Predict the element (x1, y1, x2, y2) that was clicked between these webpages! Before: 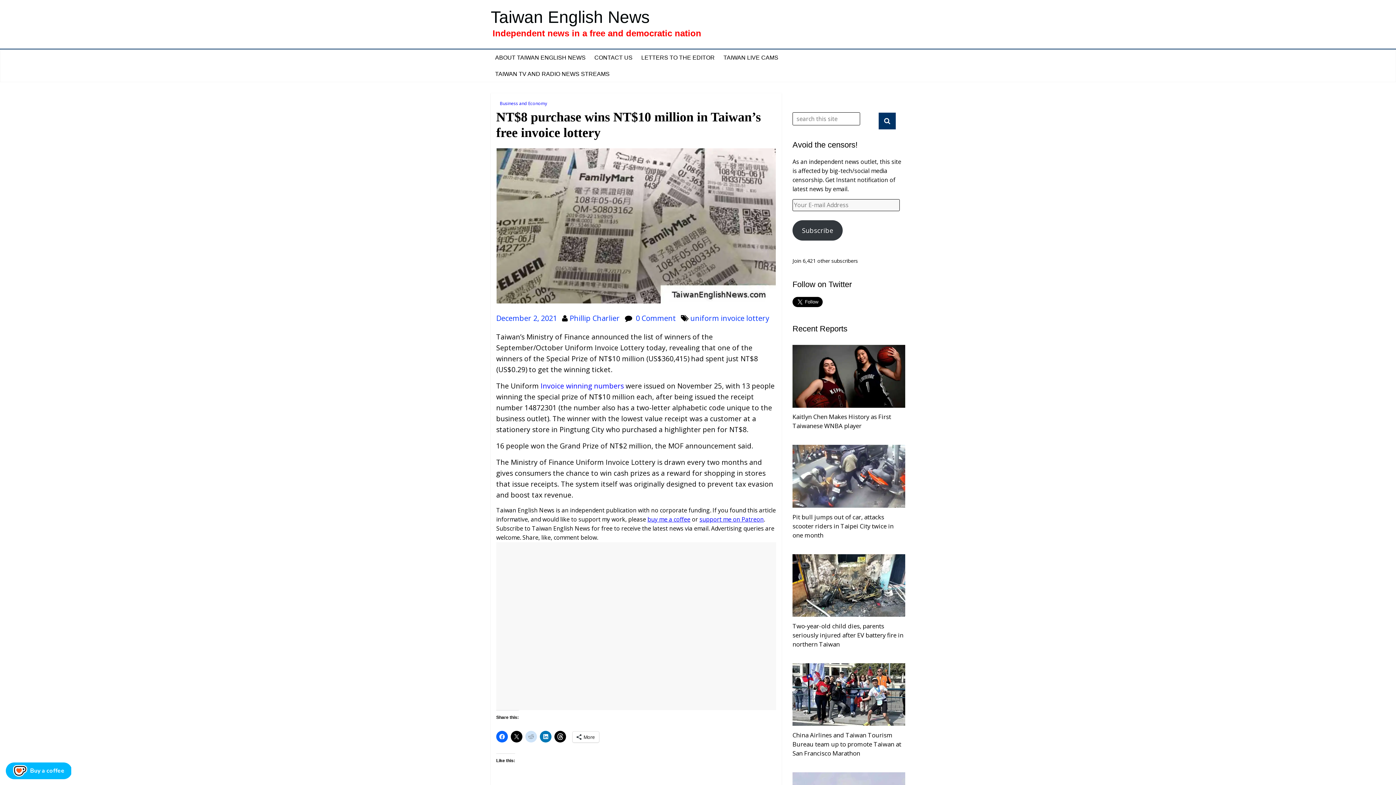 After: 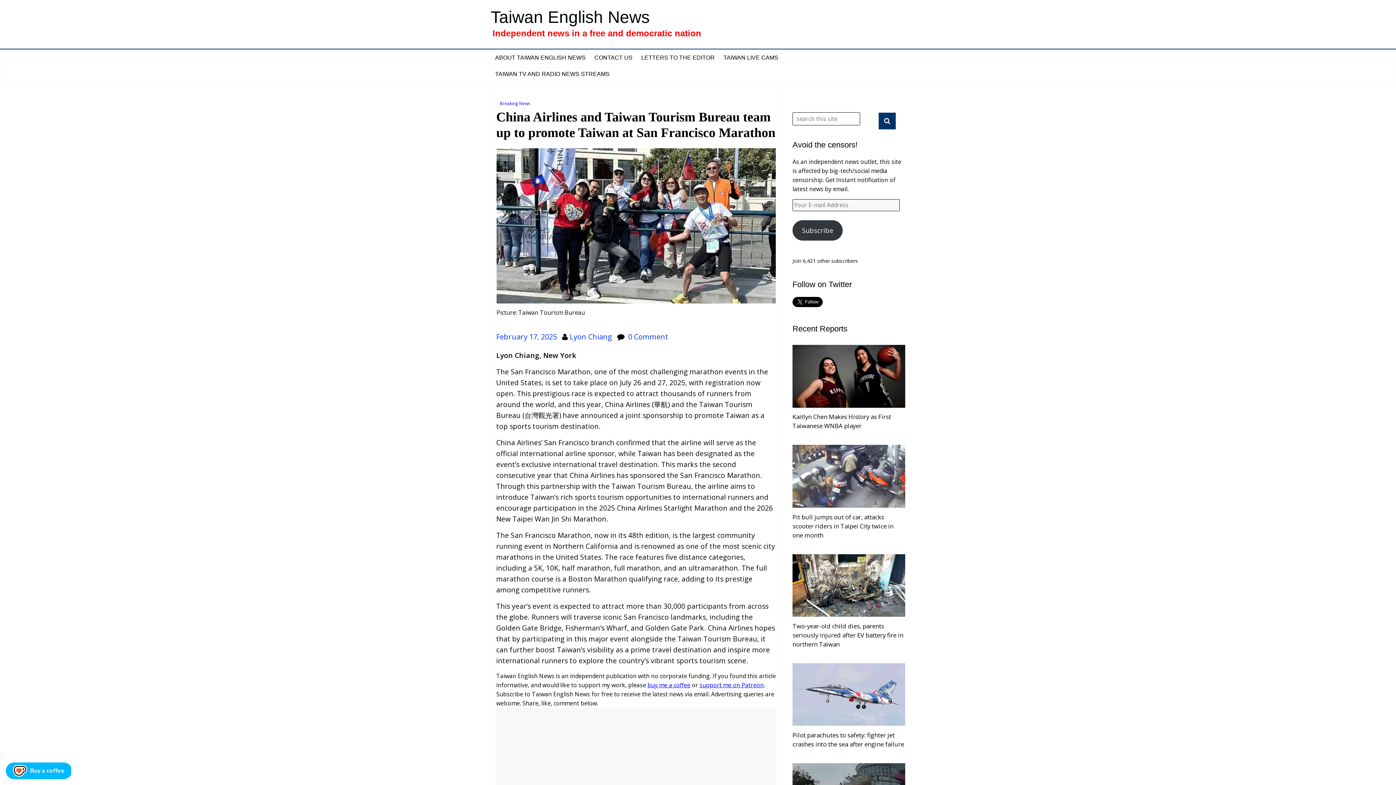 Action: bbox: (792, 731, 901, 757) label: China Airlines and Taiwan Tourism Bureau team up to promote Taiwan at San Francisco Marathon